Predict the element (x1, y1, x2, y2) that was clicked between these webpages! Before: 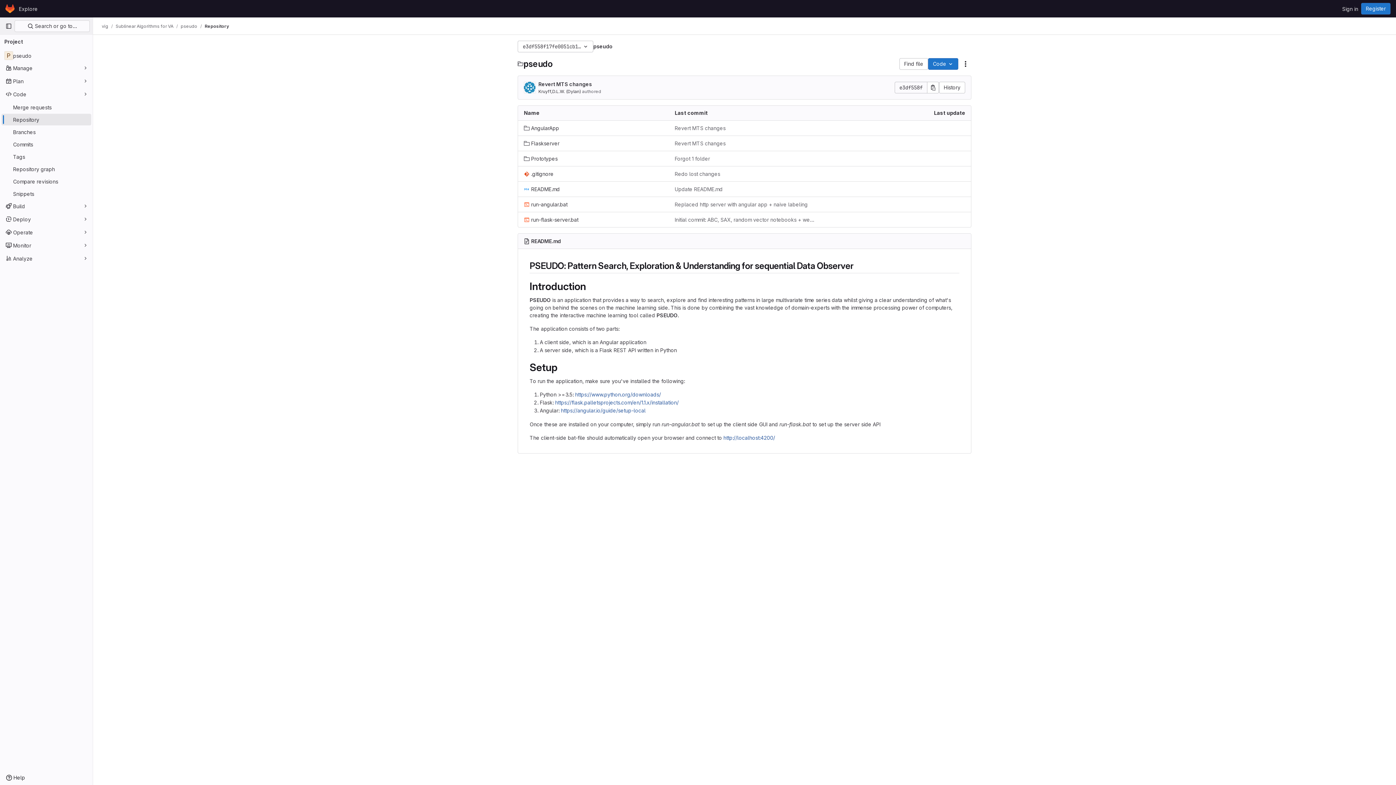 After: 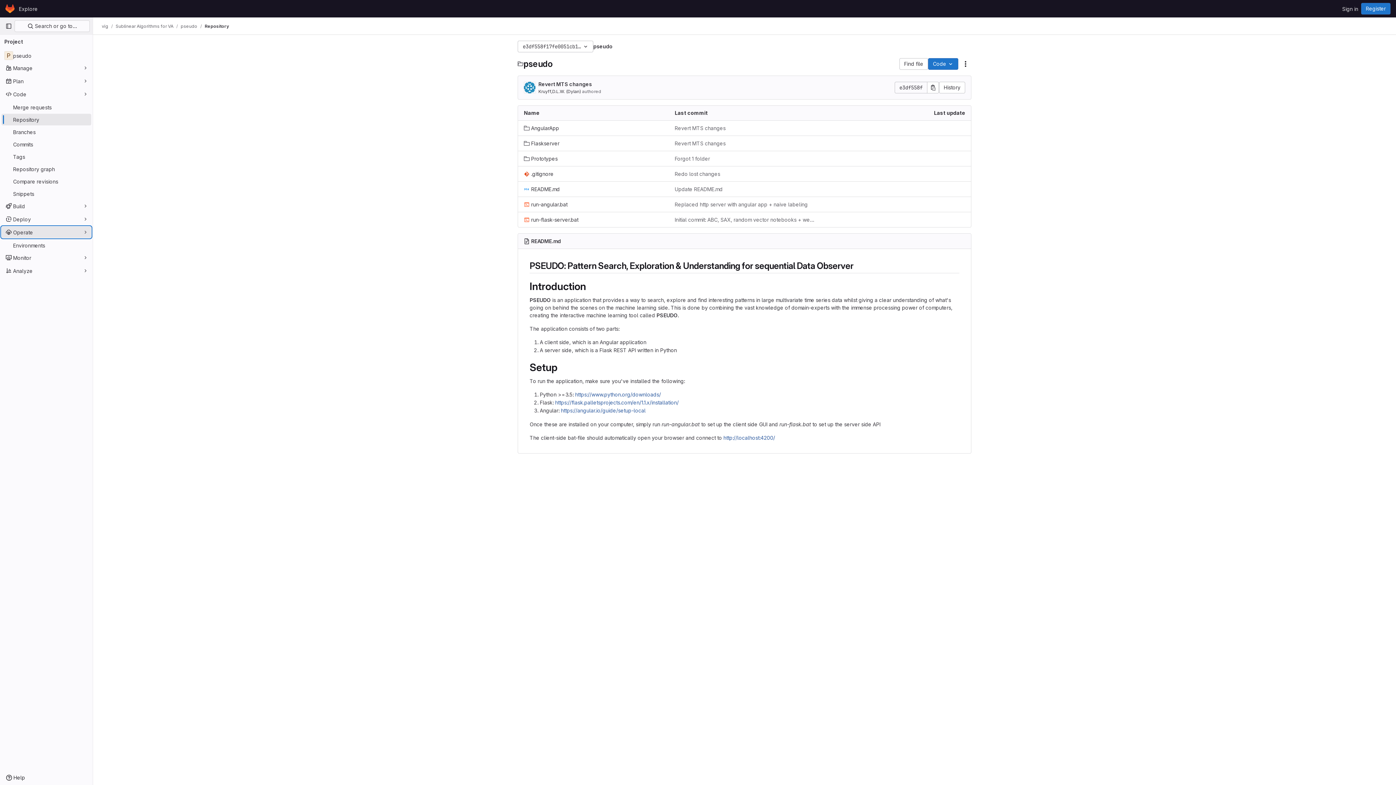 Action: bbox: (1, 226, 91, 238) label: Operate